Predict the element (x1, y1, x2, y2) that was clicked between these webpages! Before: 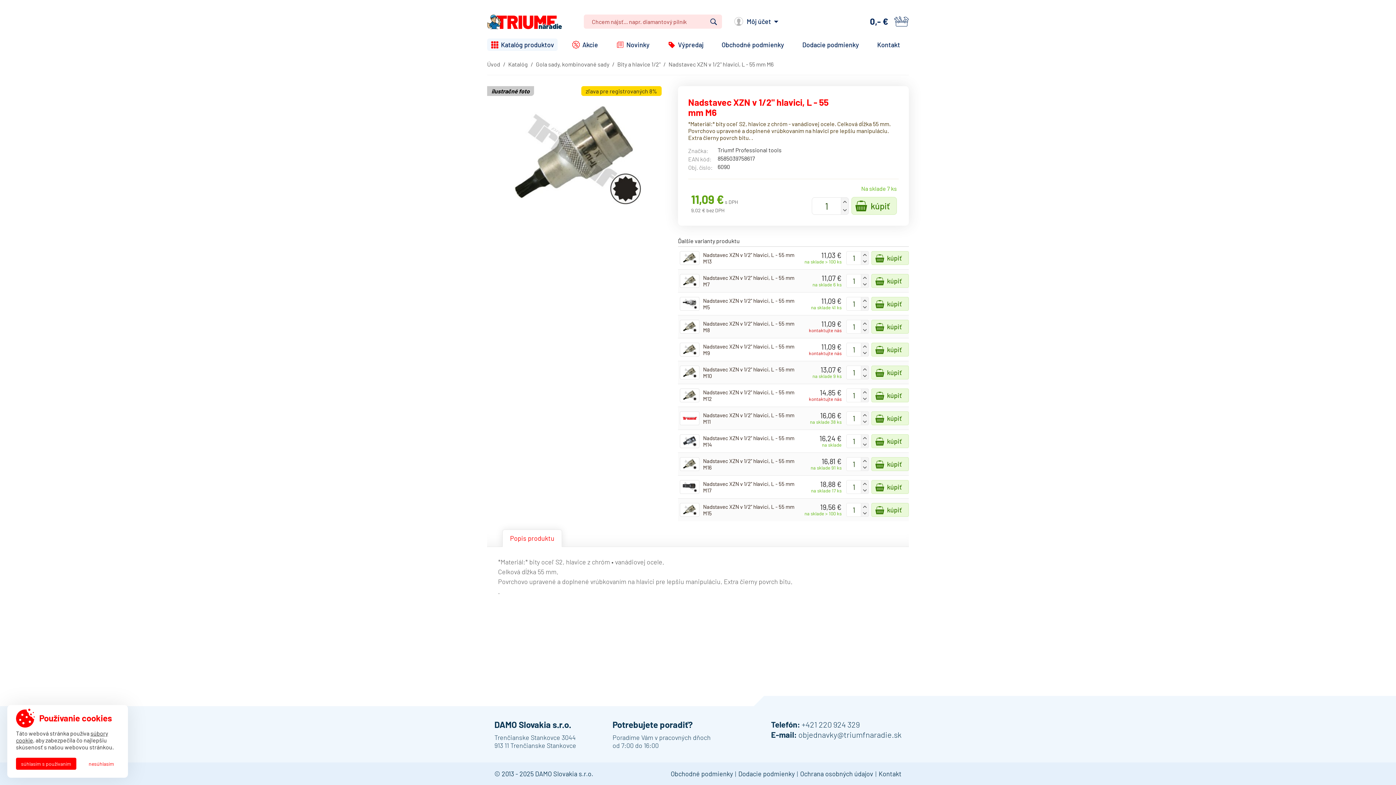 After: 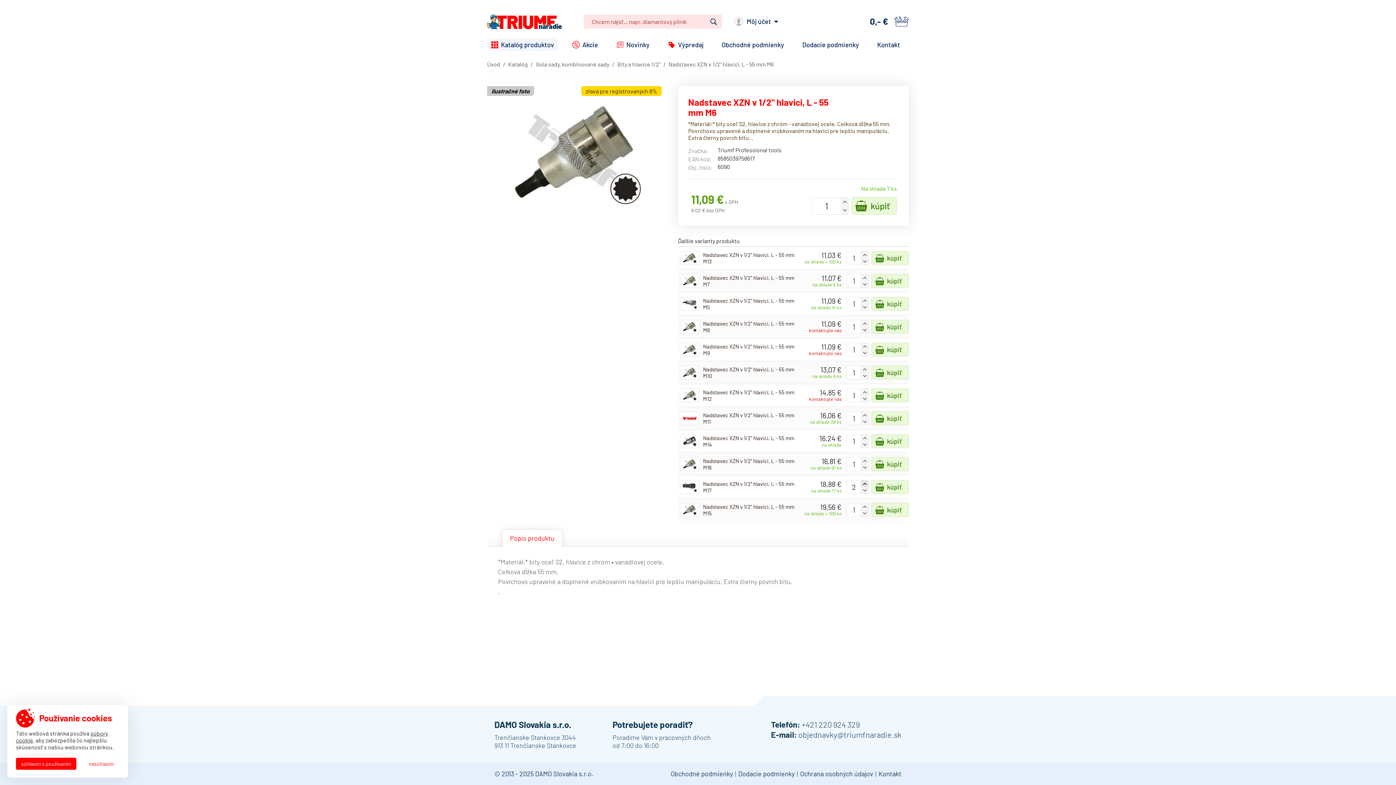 Action: bbox: (861, 480, 868, 487) label: +